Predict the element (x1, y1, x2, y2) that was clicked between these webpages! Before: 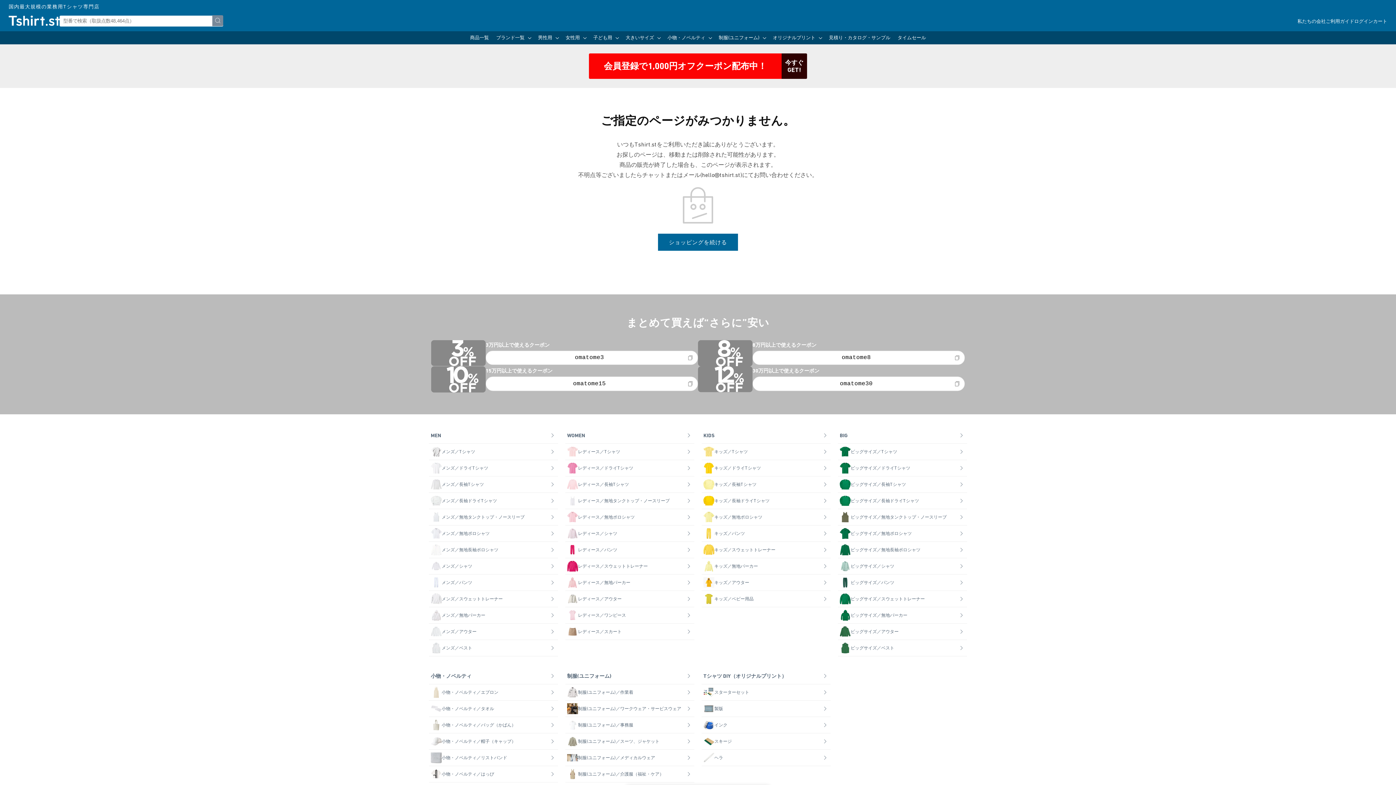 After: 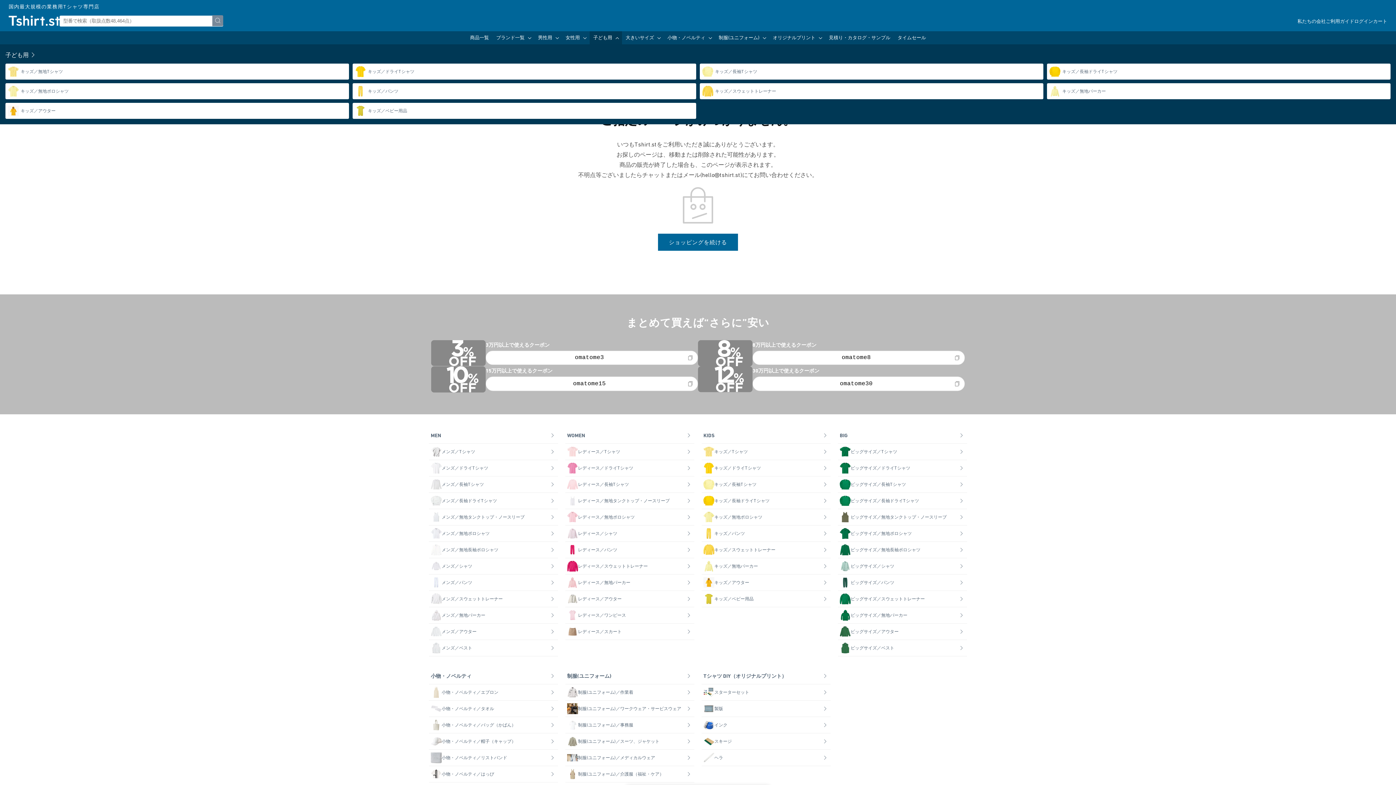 Action: label: 子ども用 bbox: (589, 31, 622, 44)